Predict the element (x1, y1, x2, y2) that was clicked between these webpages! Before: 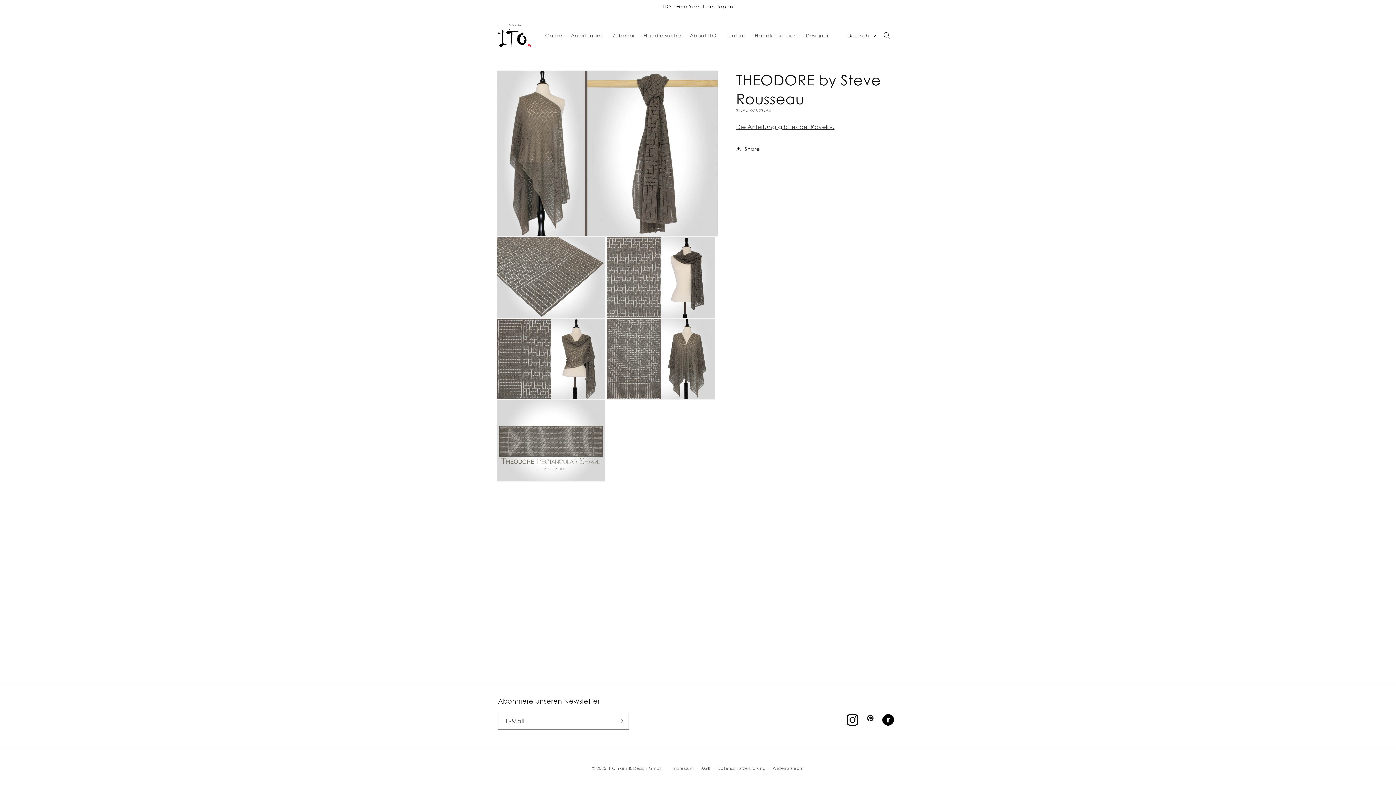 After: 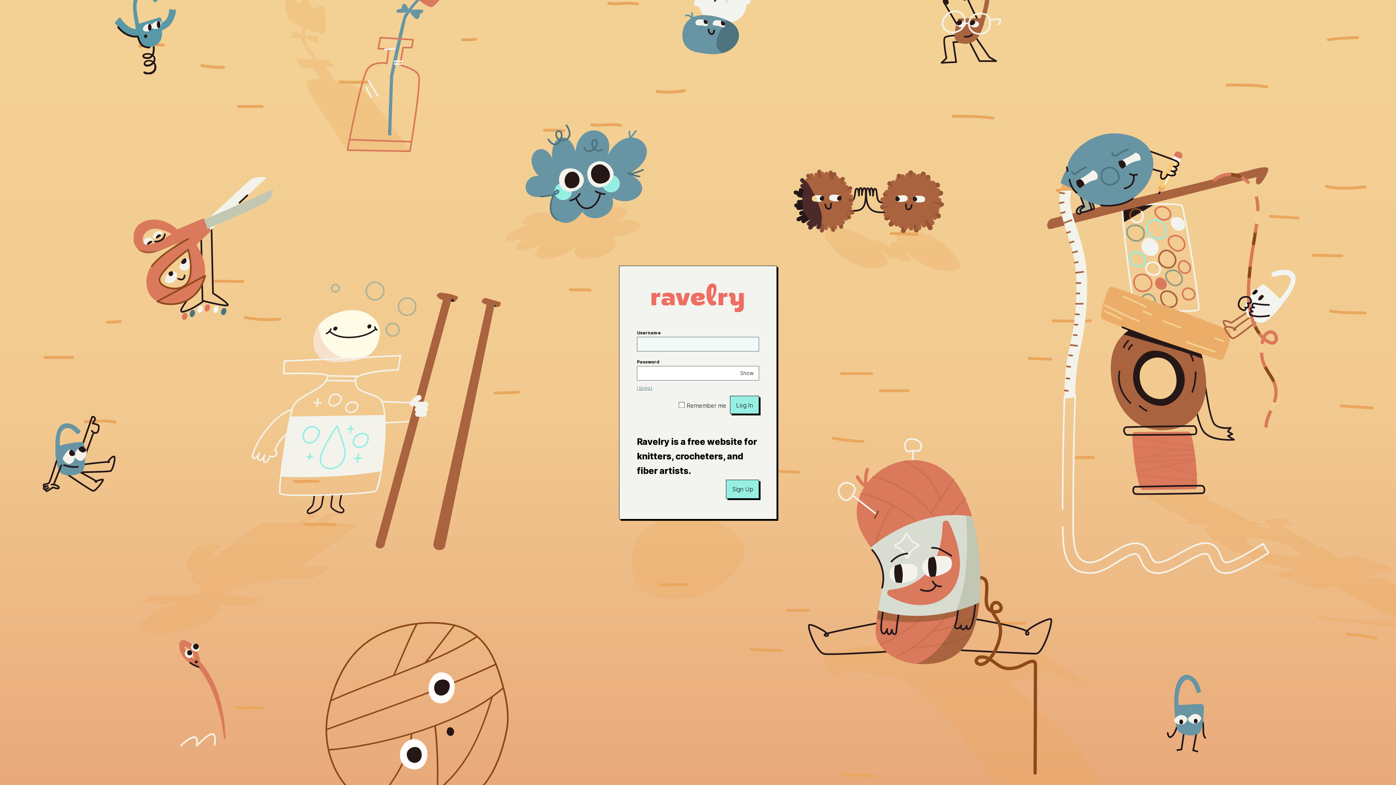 Action: bbox: (878, 710, 898, 730) label: Vimeo